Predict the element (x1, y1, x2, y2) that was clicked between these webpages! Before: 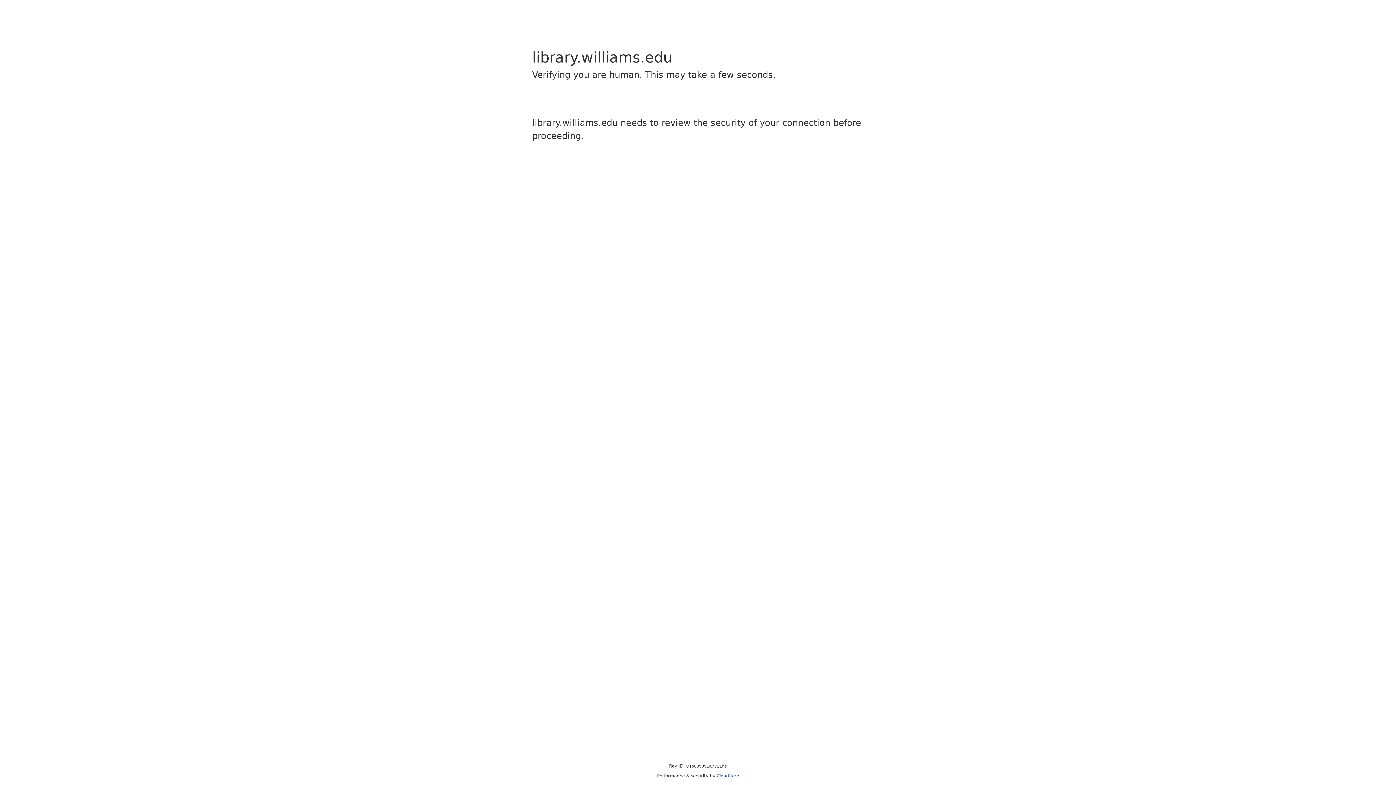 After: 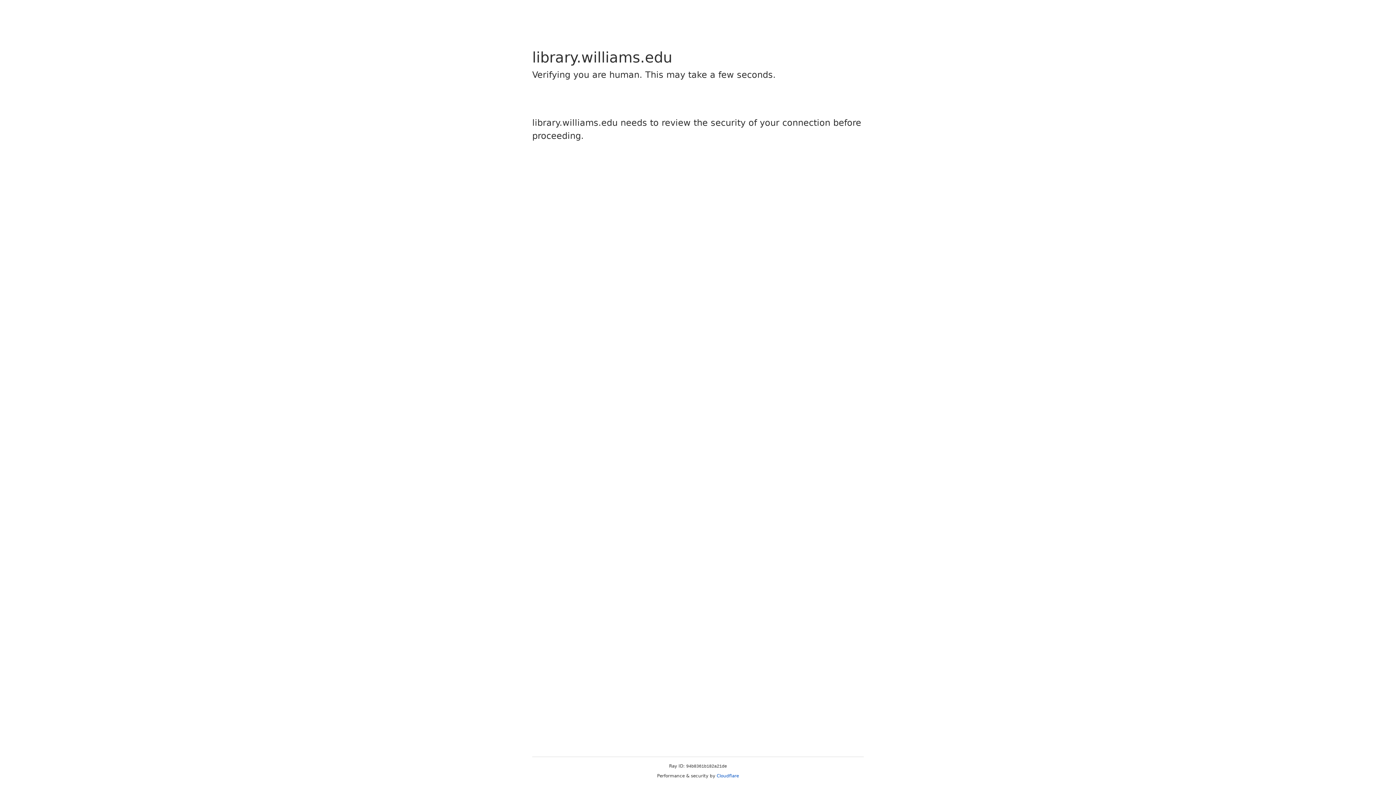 Action: label: Cloudflare bbox: (716, 773, 739, 778)